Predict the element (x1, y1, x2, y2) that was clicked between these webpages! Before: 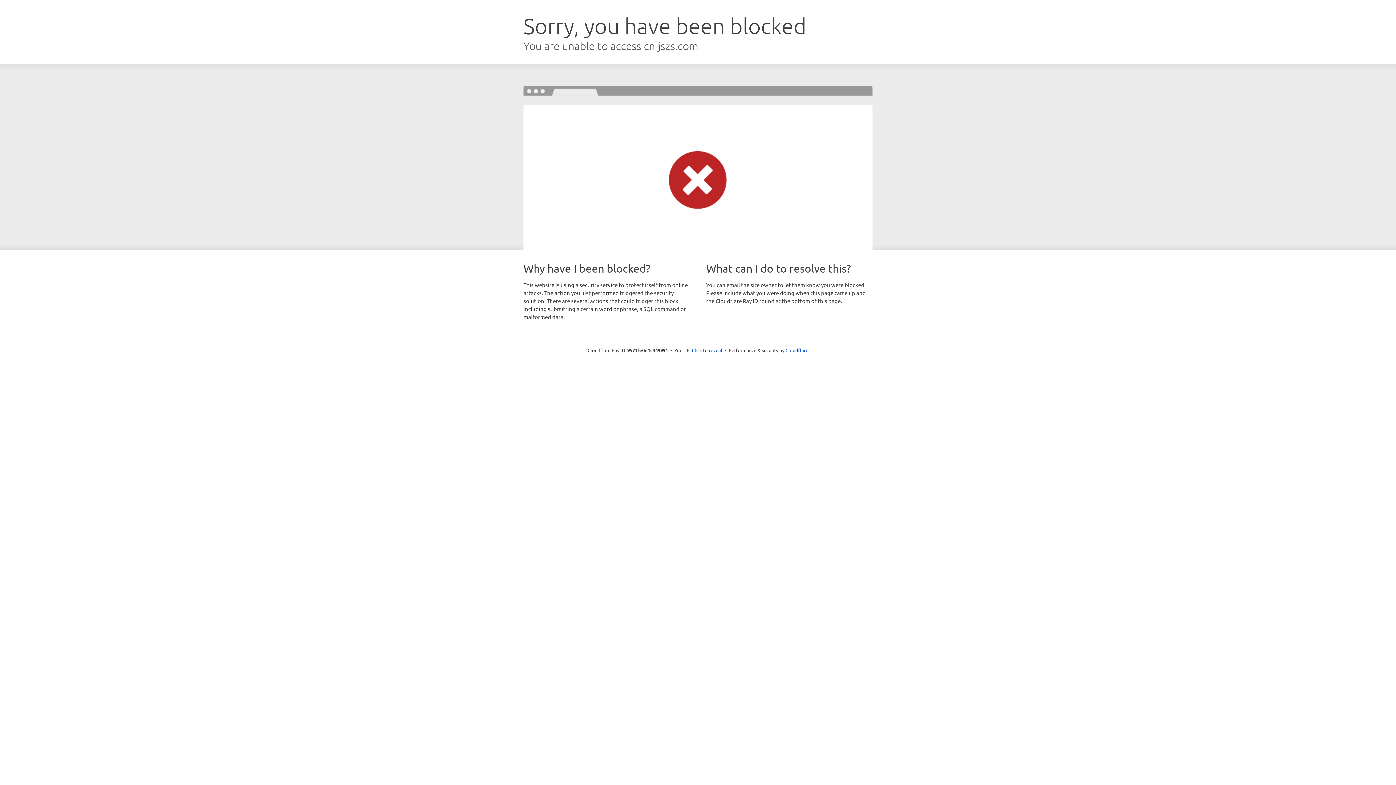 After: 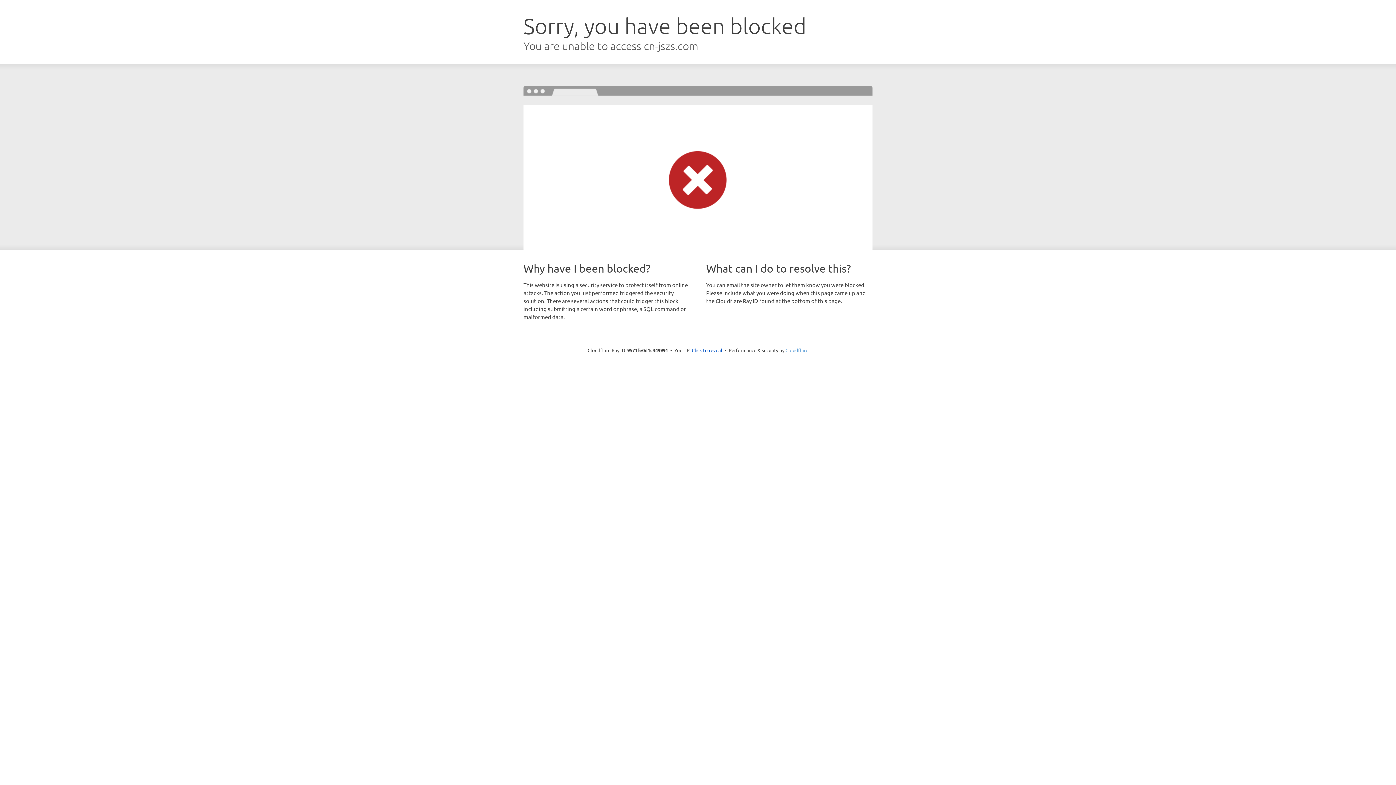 Action: bbox: (785, 347, 808, 353) label: Cloudflare